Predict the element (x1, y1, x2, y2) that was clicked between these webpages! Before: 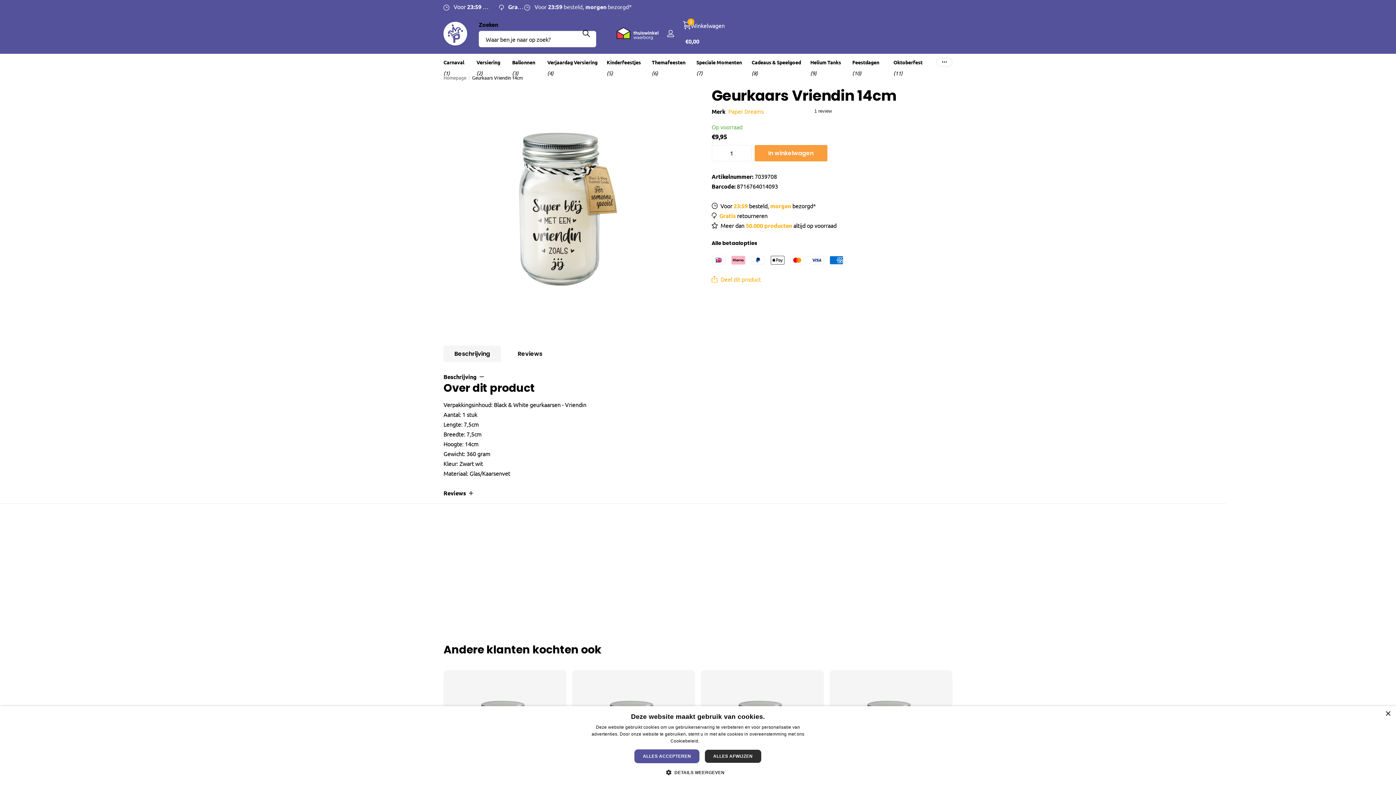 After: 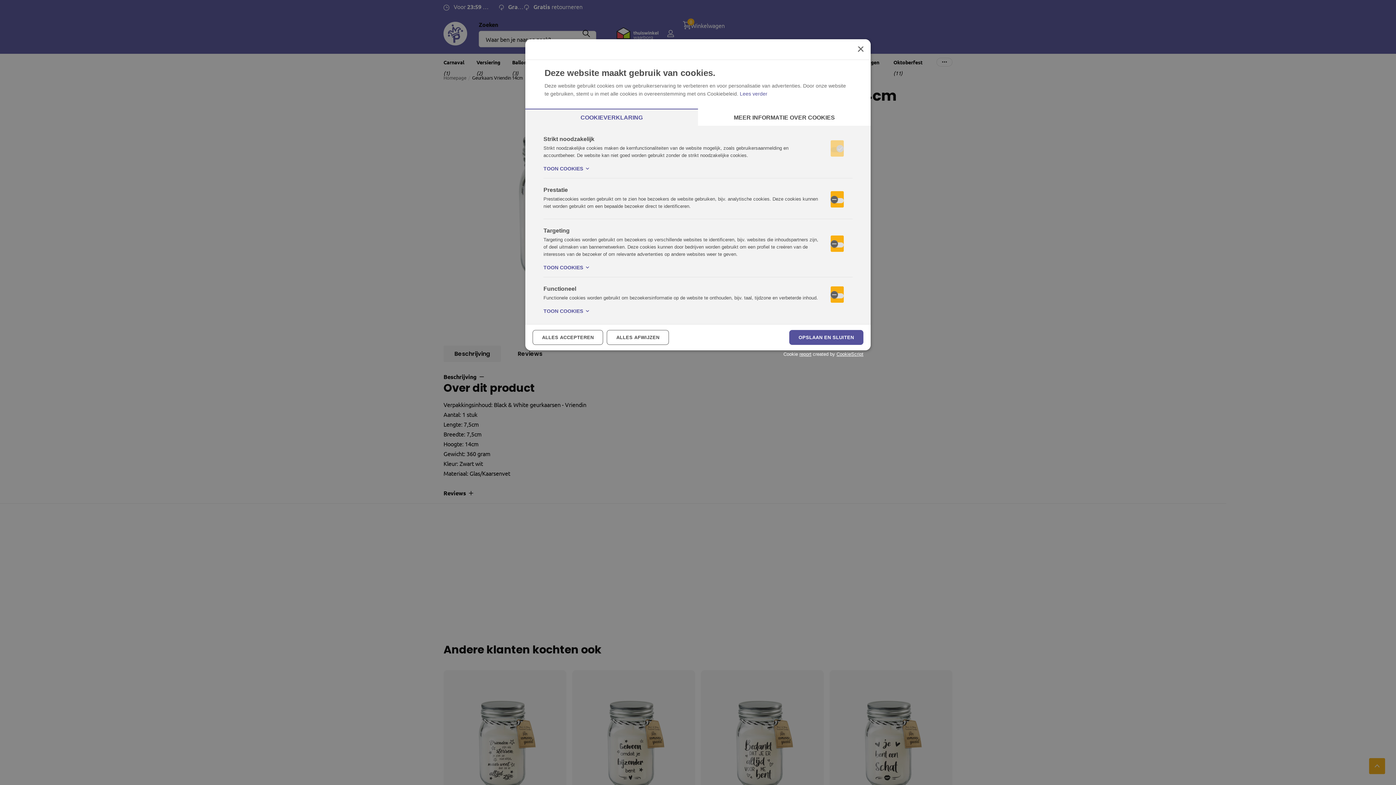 Action: bbox: (671, 769, 724, 776) label:  DETAILS WEERGEVEN